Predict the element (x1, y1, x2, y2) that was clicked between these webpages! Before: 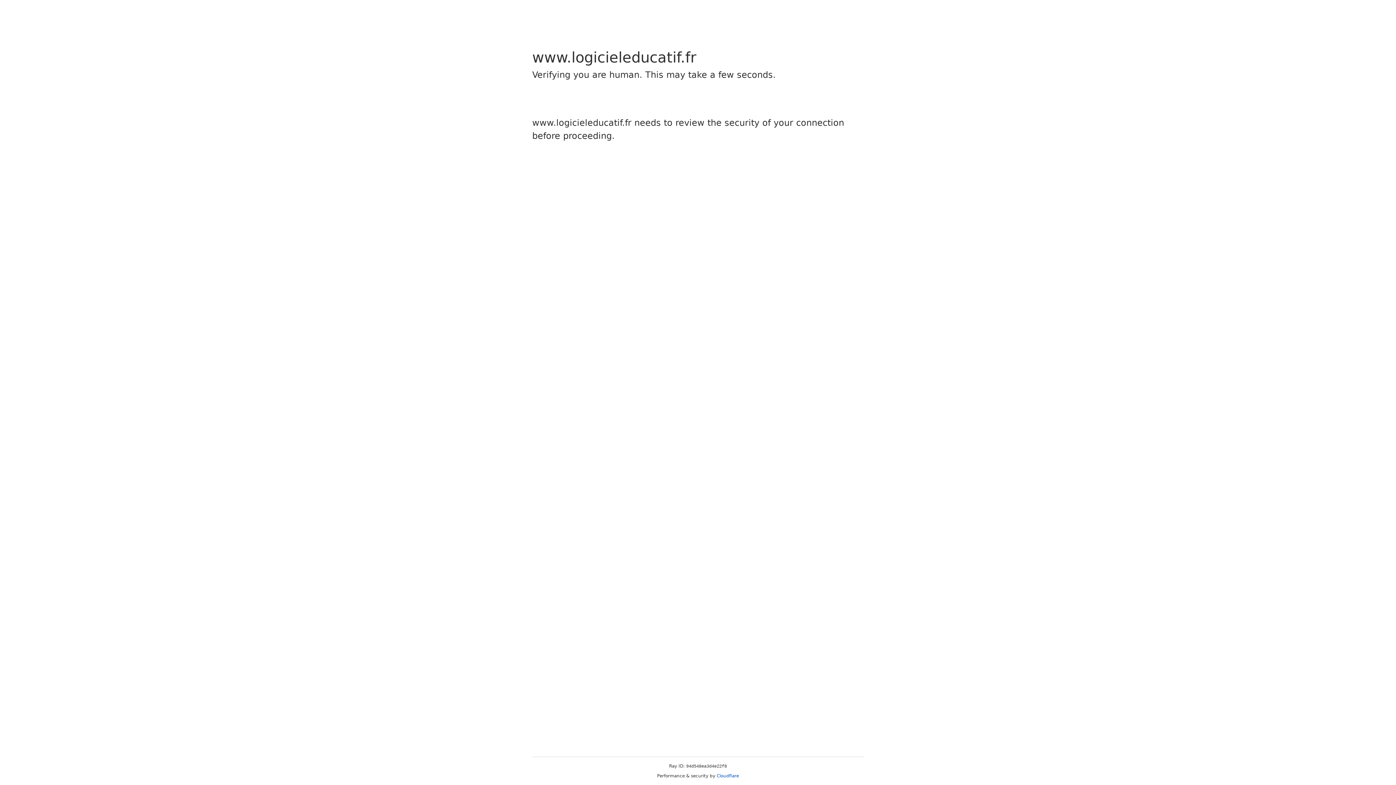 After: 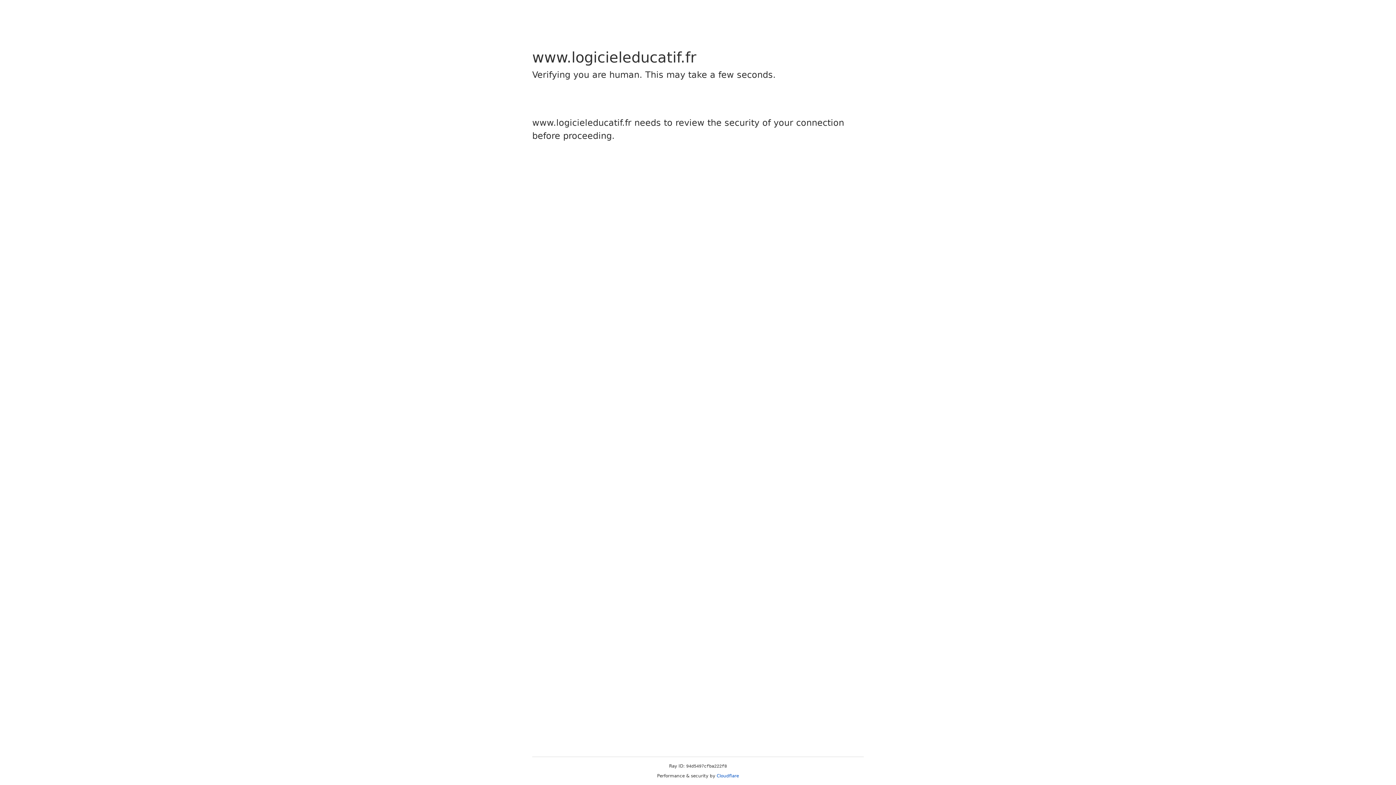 Action: label: Cloudflare bbox: (716, 773, 739, 778)